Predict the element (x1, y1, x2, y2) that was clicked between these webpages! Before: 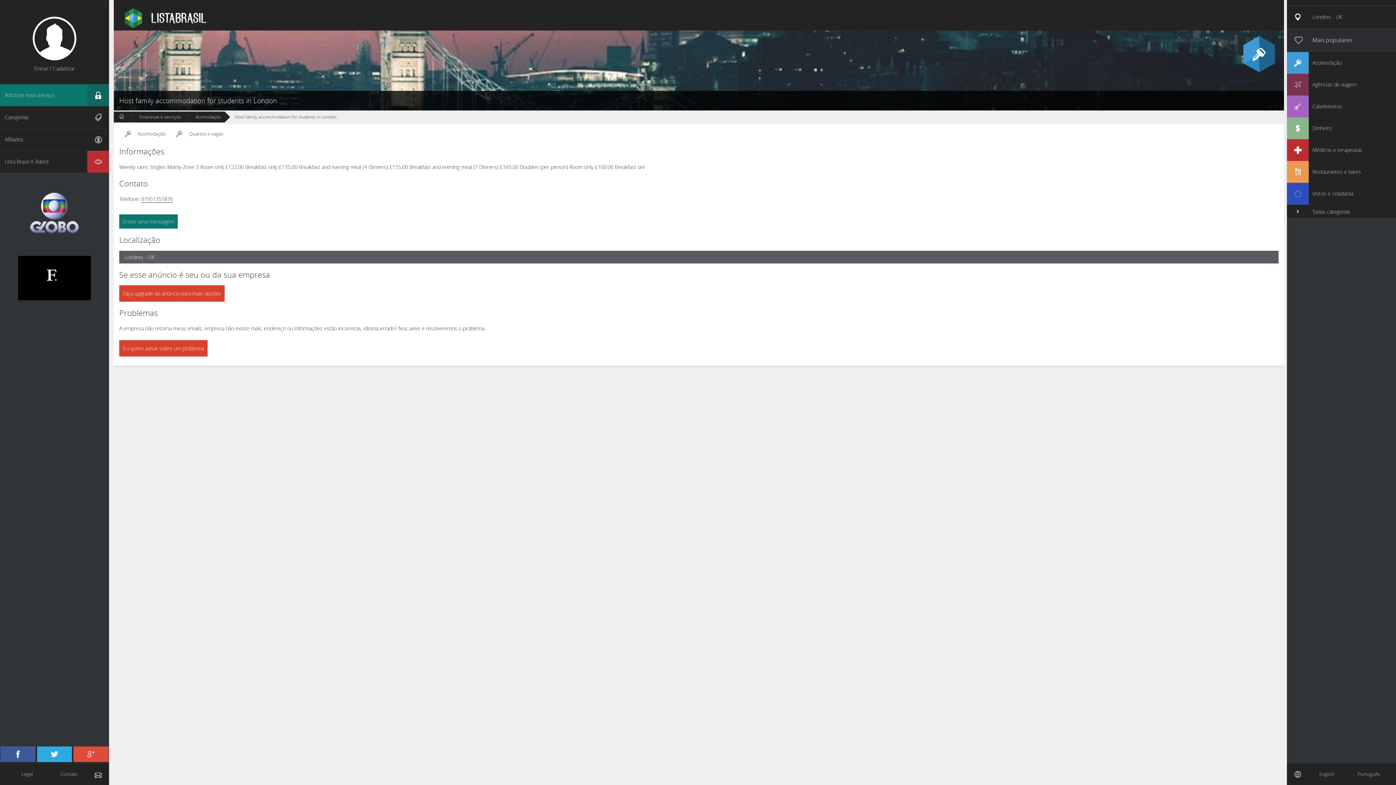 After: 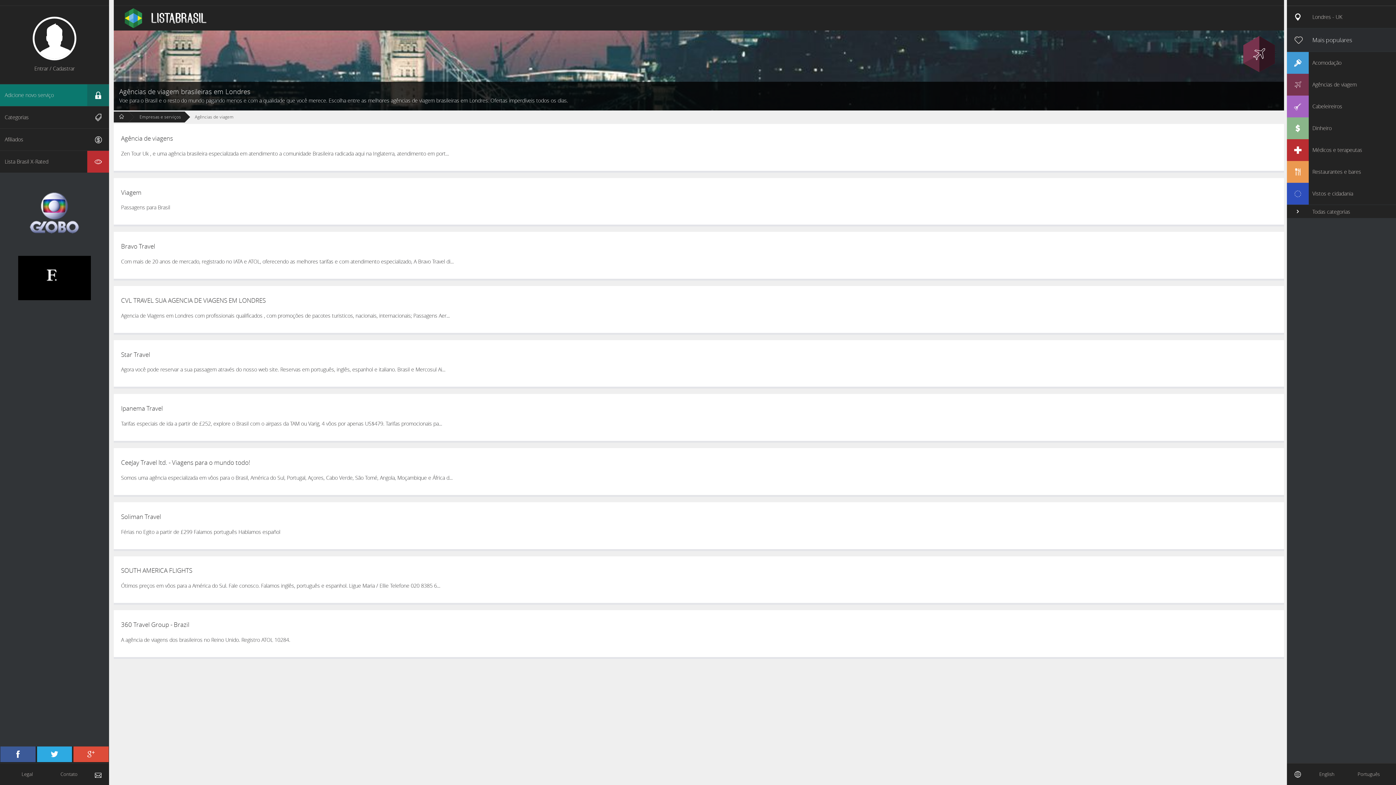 Action: label: Agências de viagem bbox: (1287, 73, 1396, 95)